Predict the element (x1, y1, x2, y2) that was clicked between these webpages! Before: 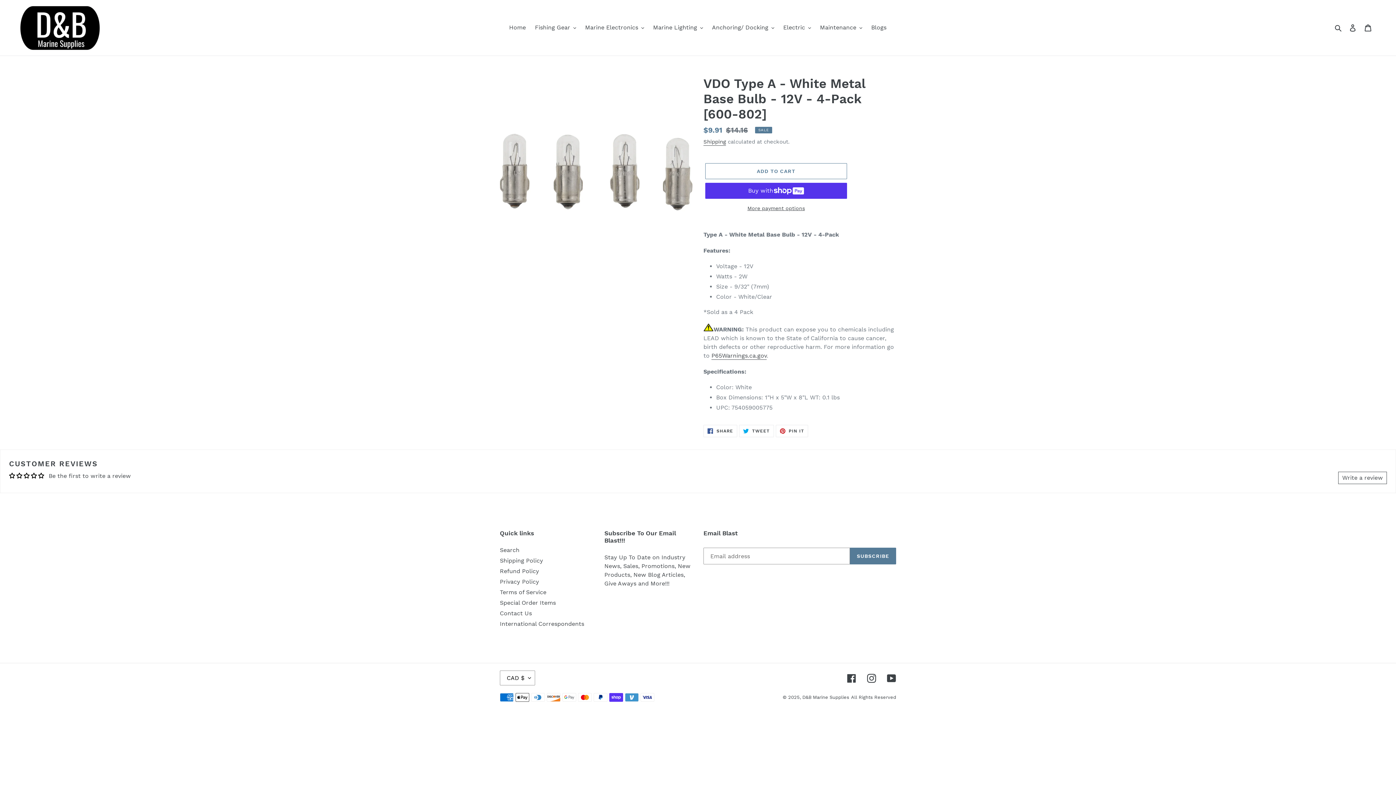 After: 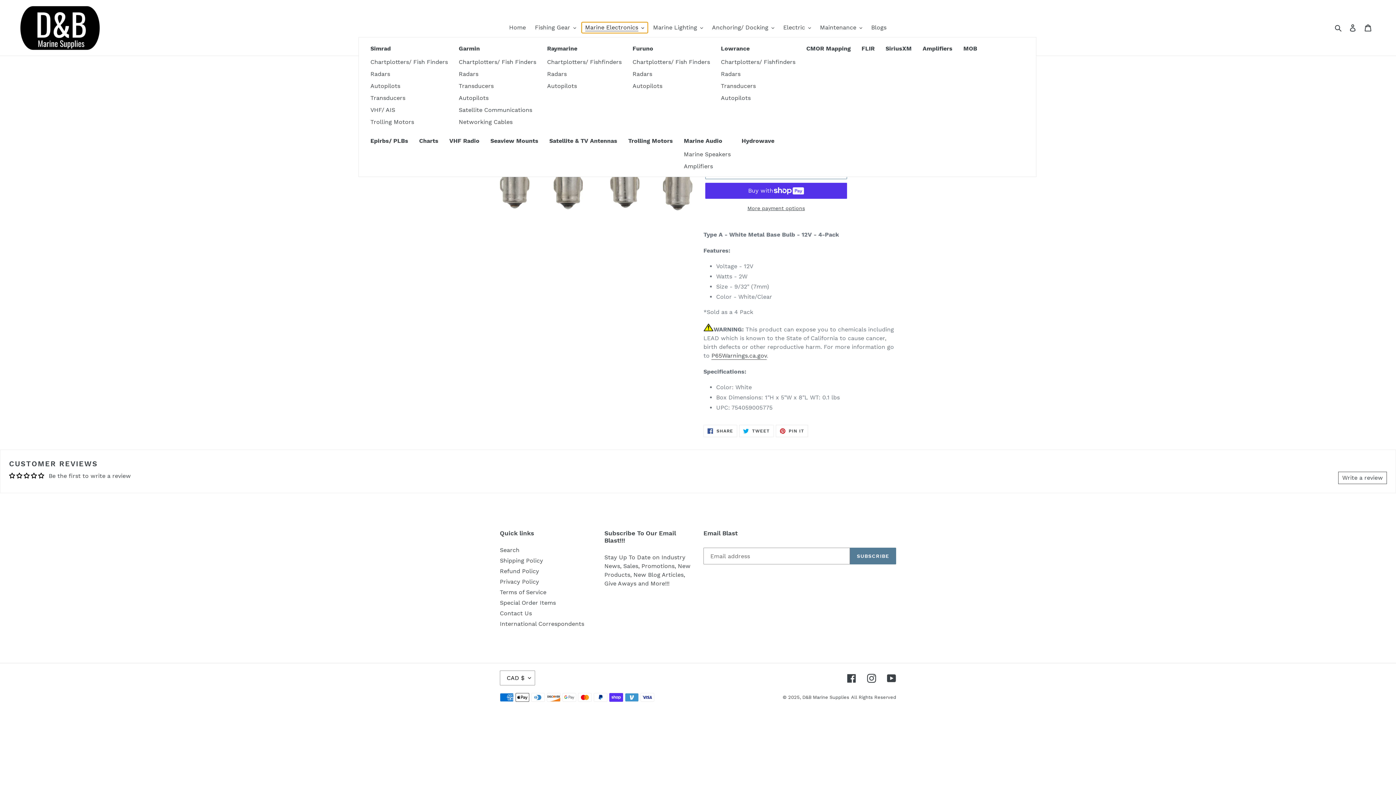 Action: label: Marine Electronics bbox: (581, 22, 647, 33)